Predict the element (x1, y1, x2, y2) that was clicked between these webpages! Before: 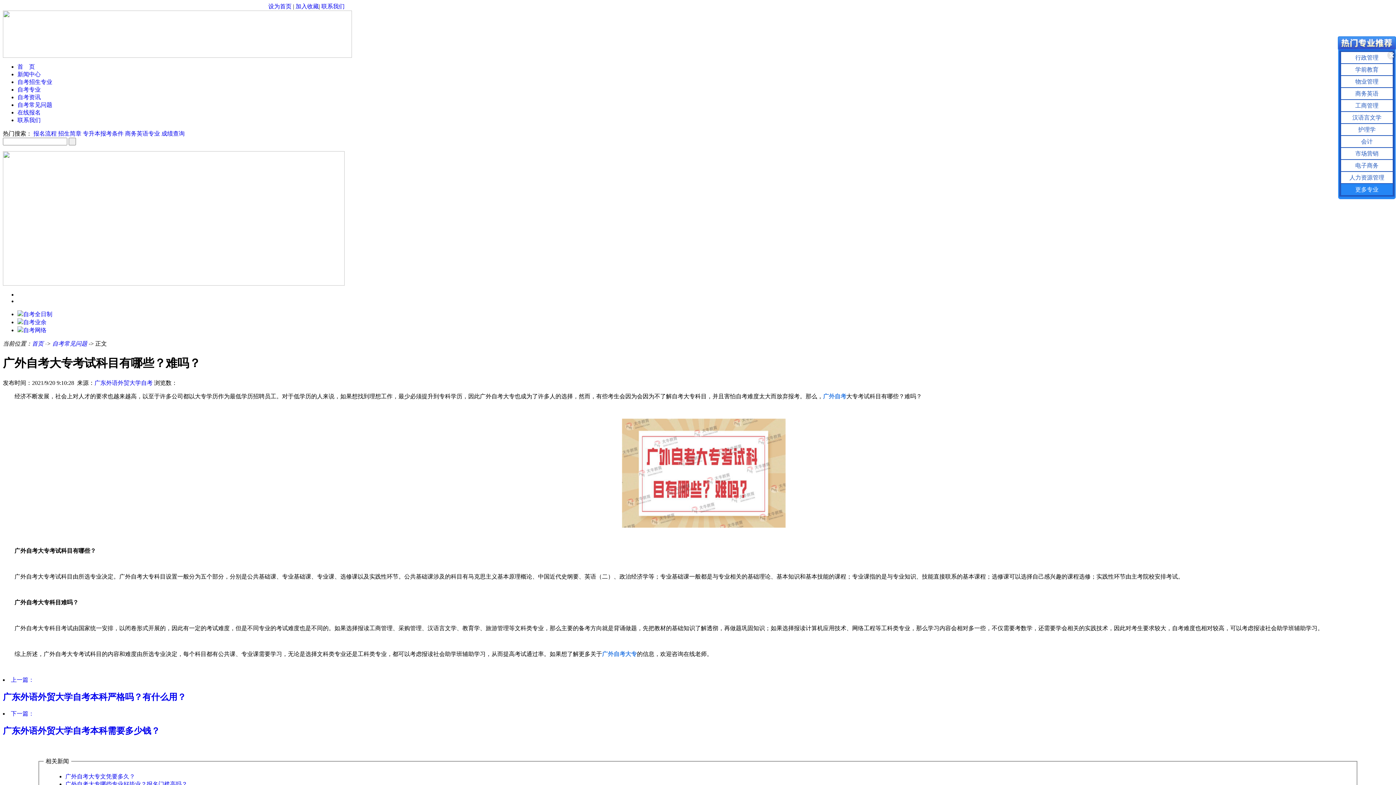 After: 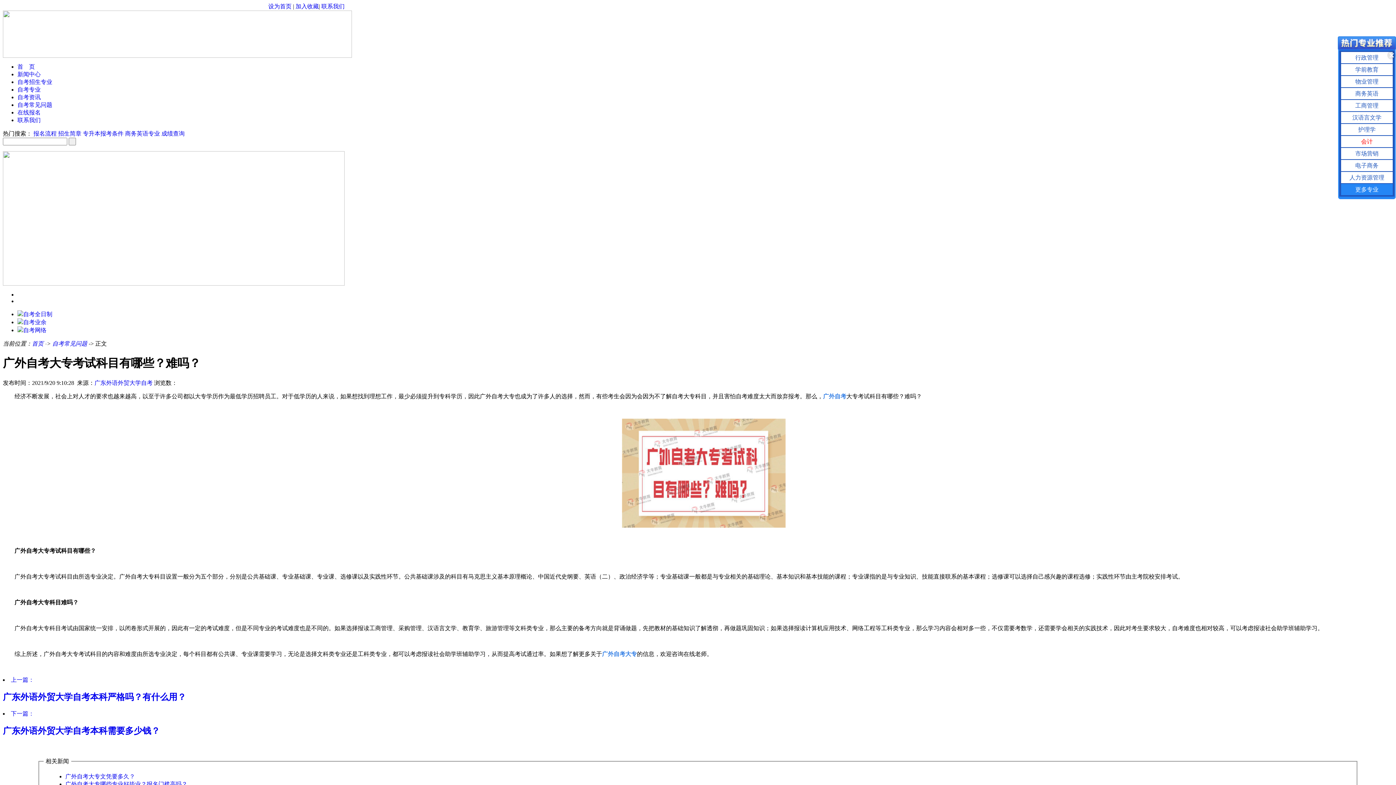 Action: bbox: (1341, 136, 1393, 147) label: 会计